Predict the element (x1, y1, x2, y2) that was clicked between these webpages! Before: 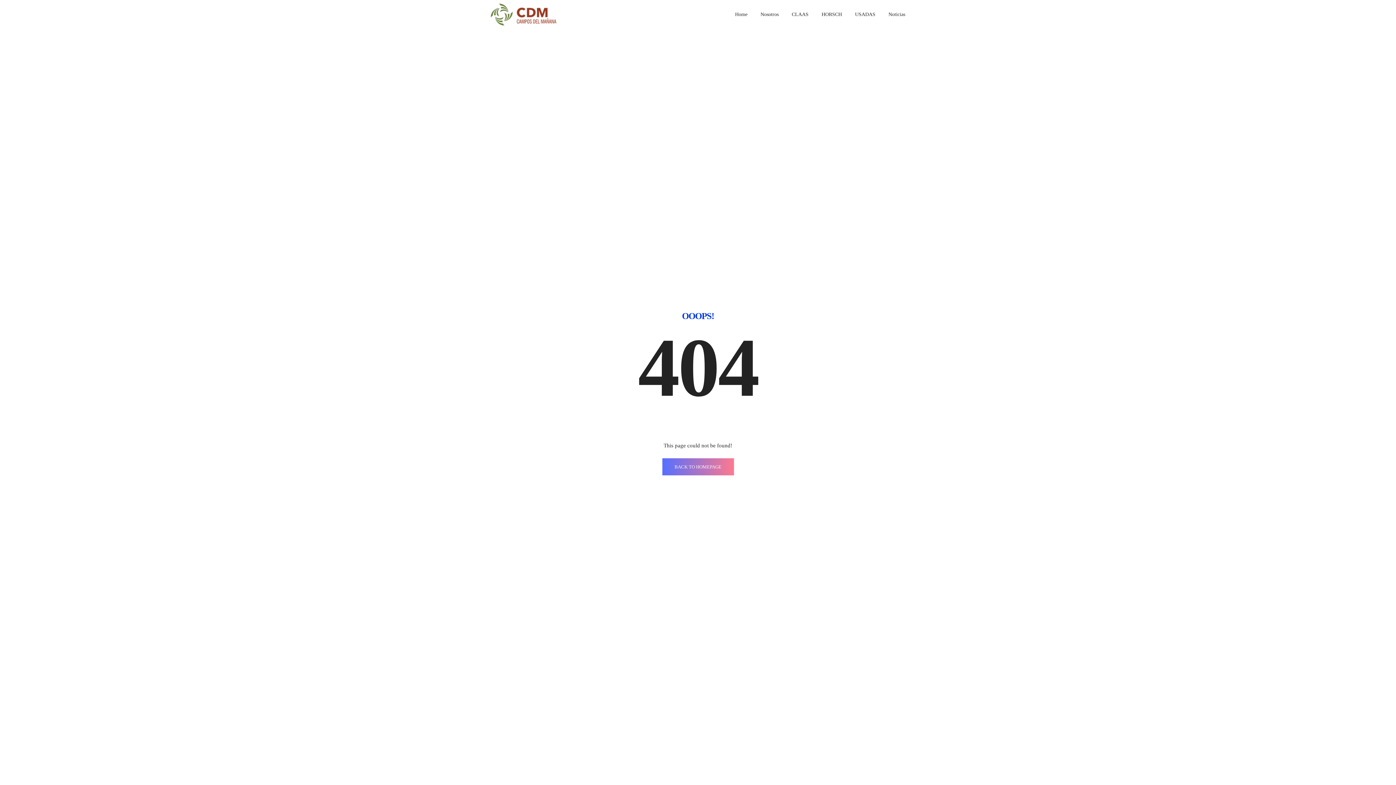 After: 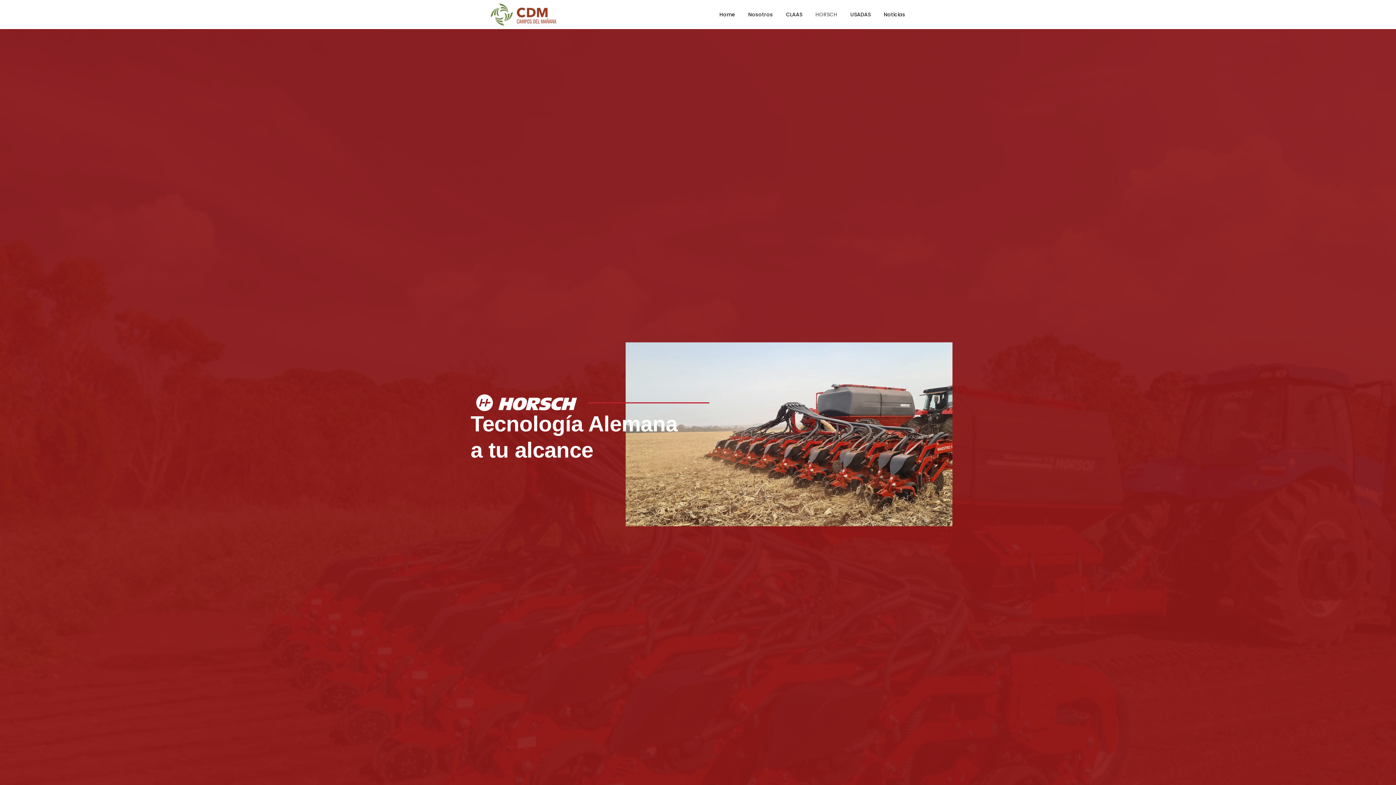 Action: label: HORSCH bbox: (821, 0, 842, 29)